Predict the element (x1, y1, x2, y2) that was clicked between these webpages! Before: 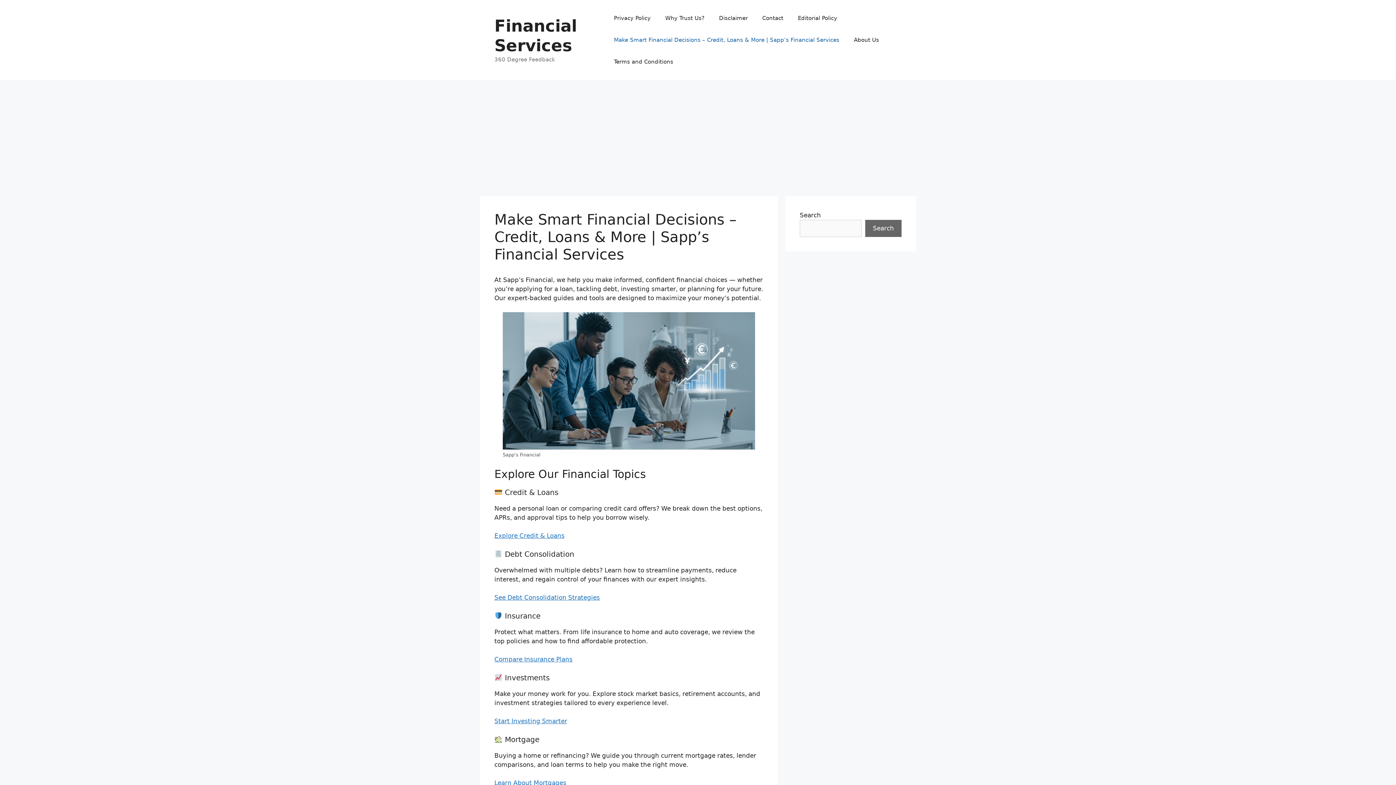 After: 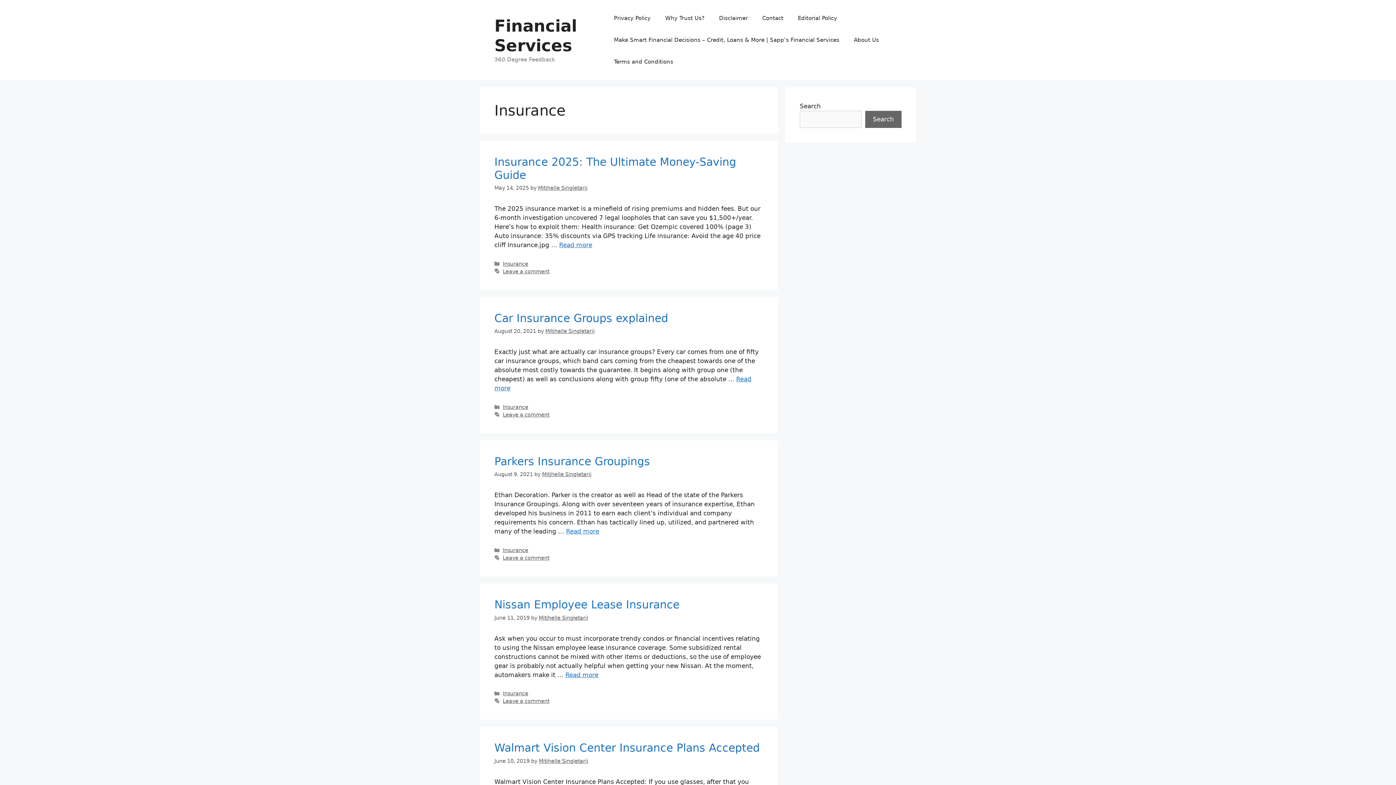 Action: bbox: (494, 656, 572, 663) label: Compare Insurance Plans